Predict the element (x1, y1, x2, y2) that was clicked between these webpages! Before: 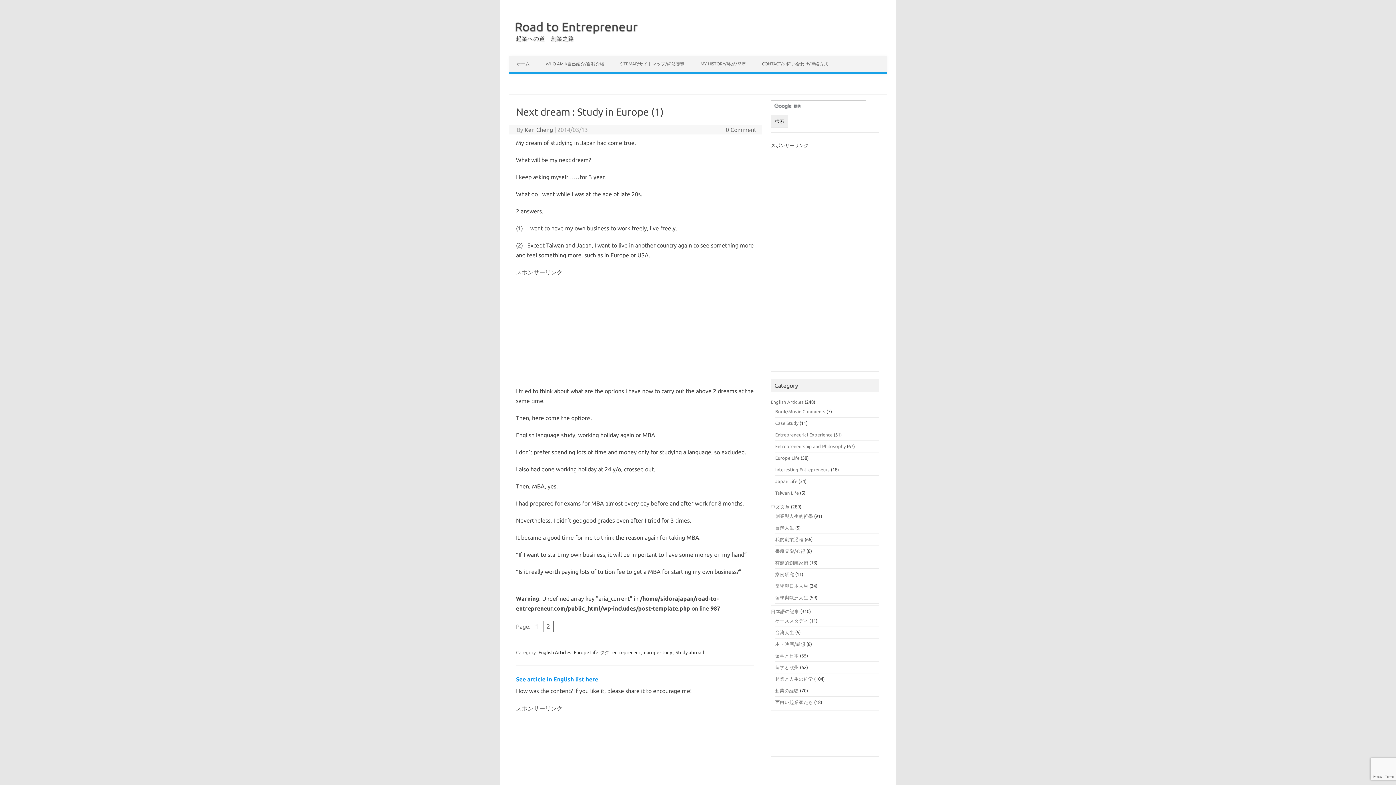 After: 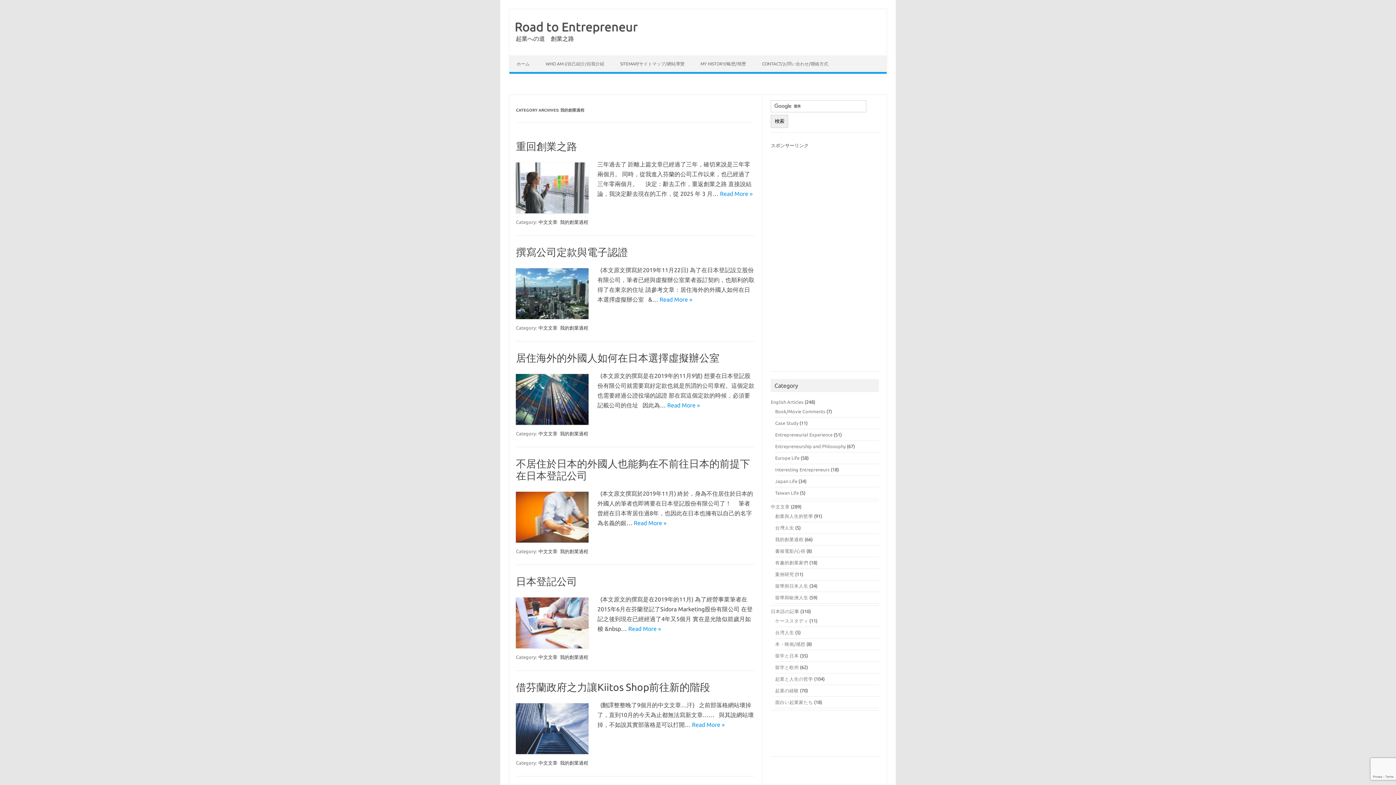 Action: bbox: (775, 537, 803, 542) label: 我的創業過程